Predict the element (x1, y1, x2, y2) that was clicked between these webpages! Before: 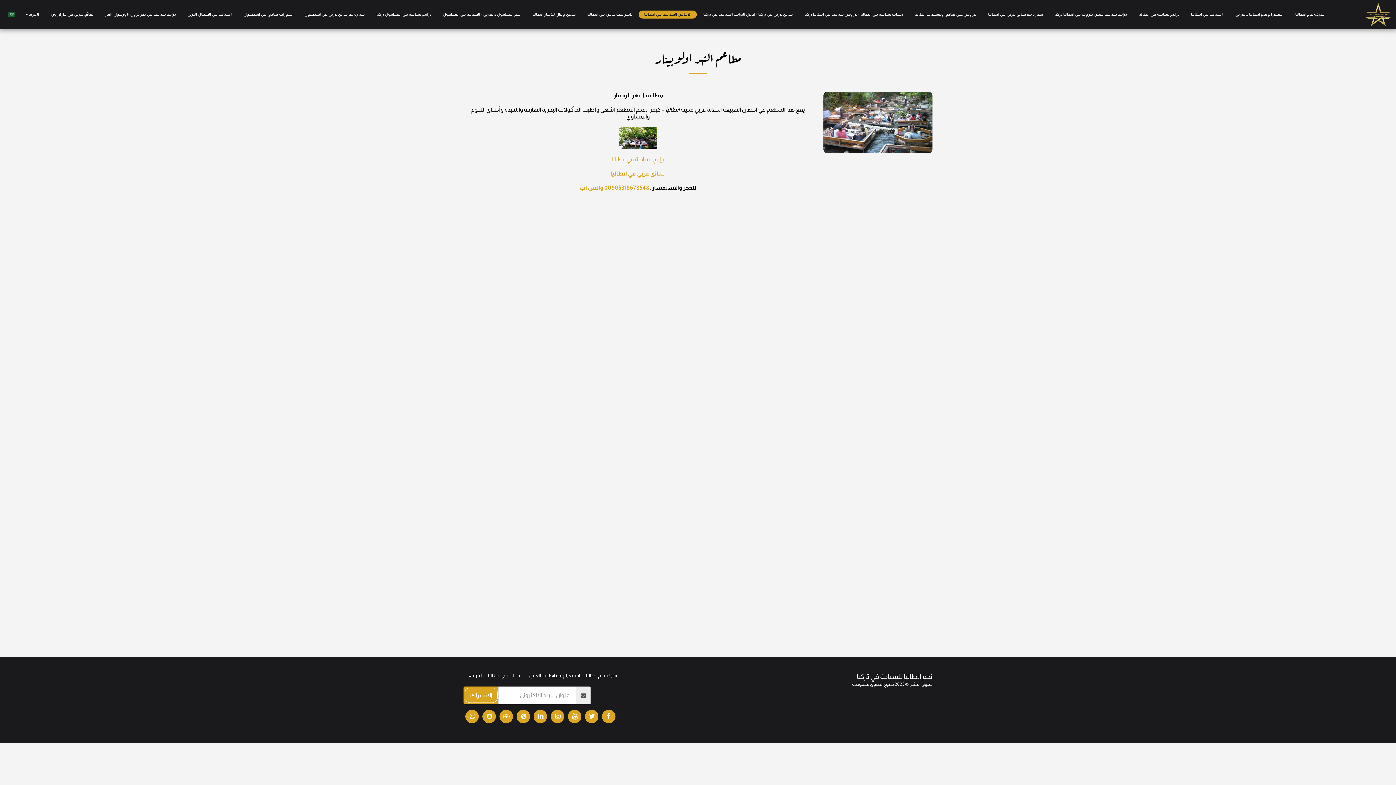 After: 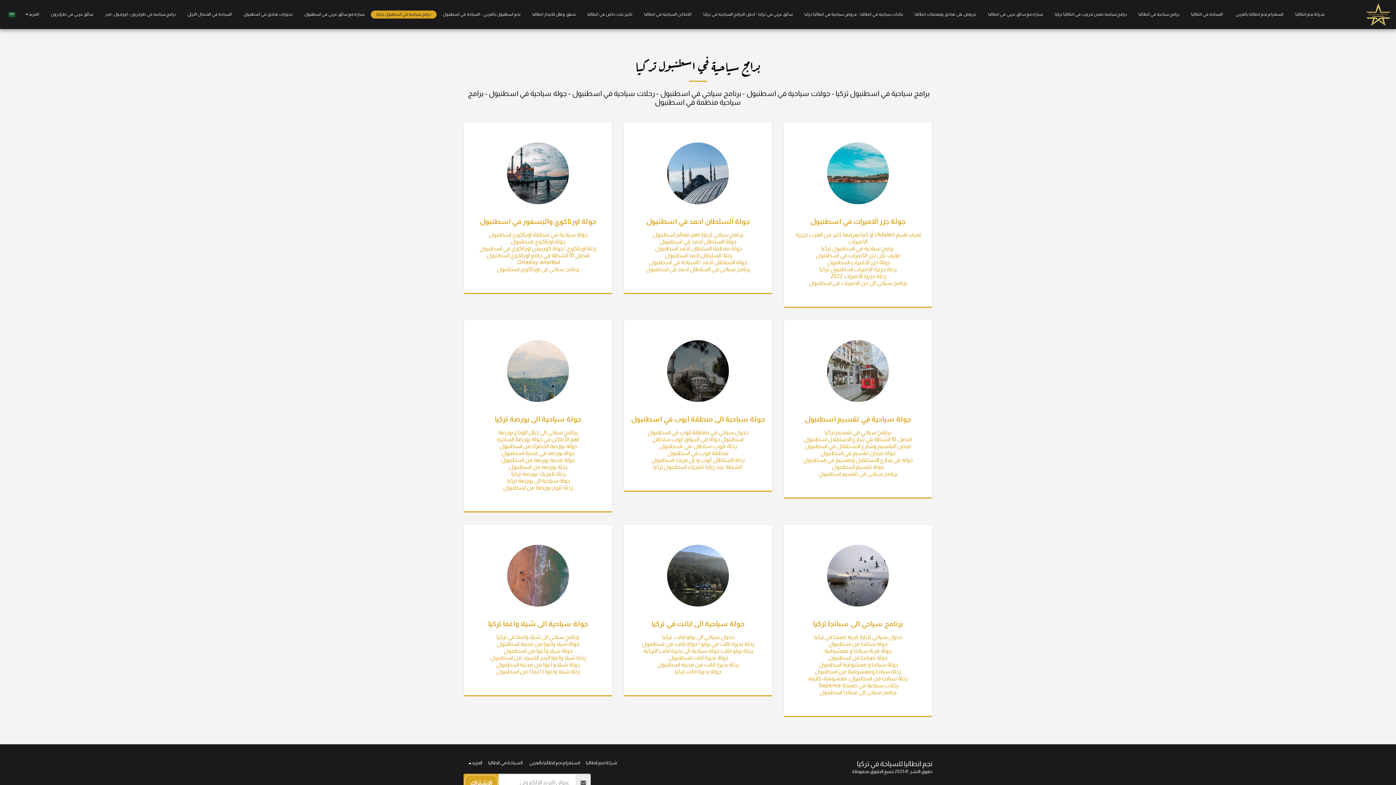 Action: label: برامج سياحية في اسطنبول تركيا bbox: (370, 10, 436, 18)